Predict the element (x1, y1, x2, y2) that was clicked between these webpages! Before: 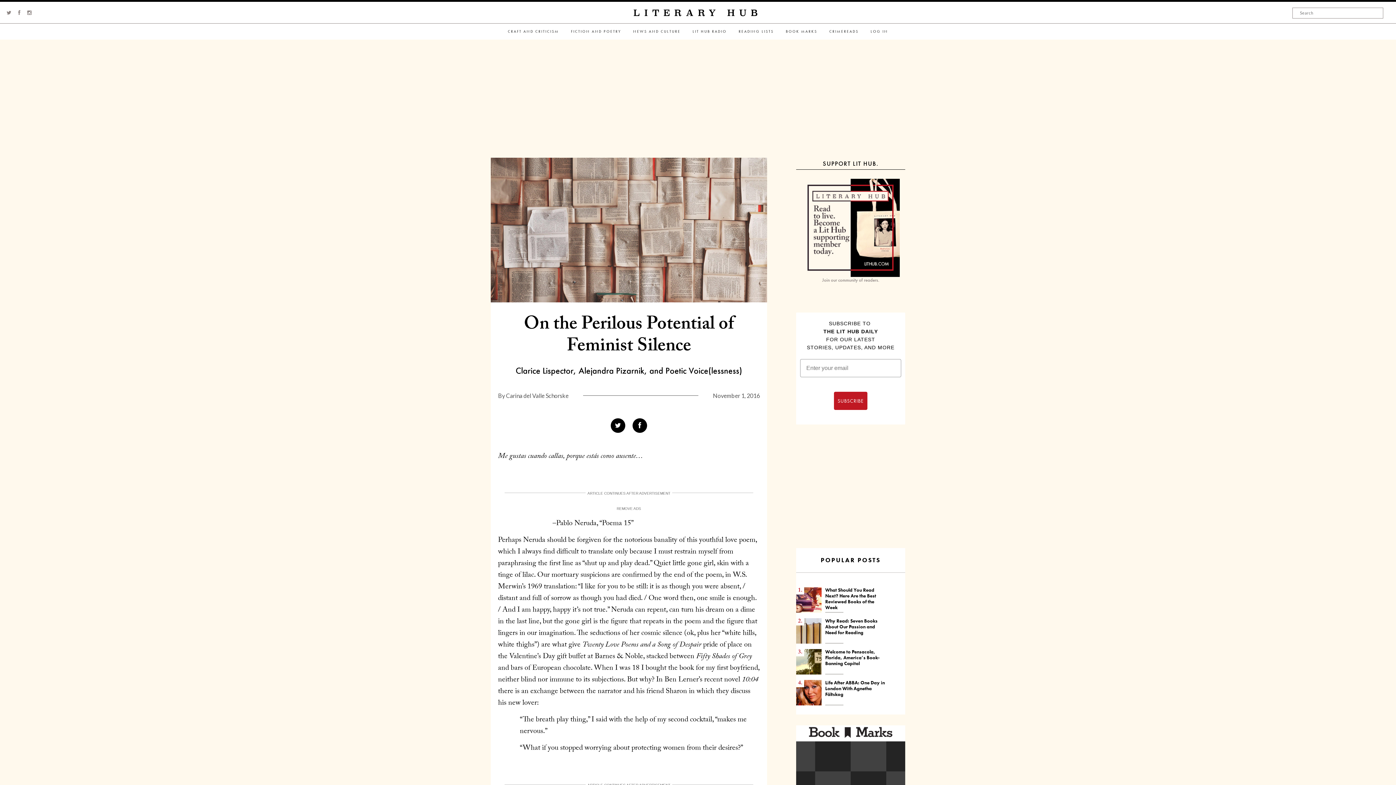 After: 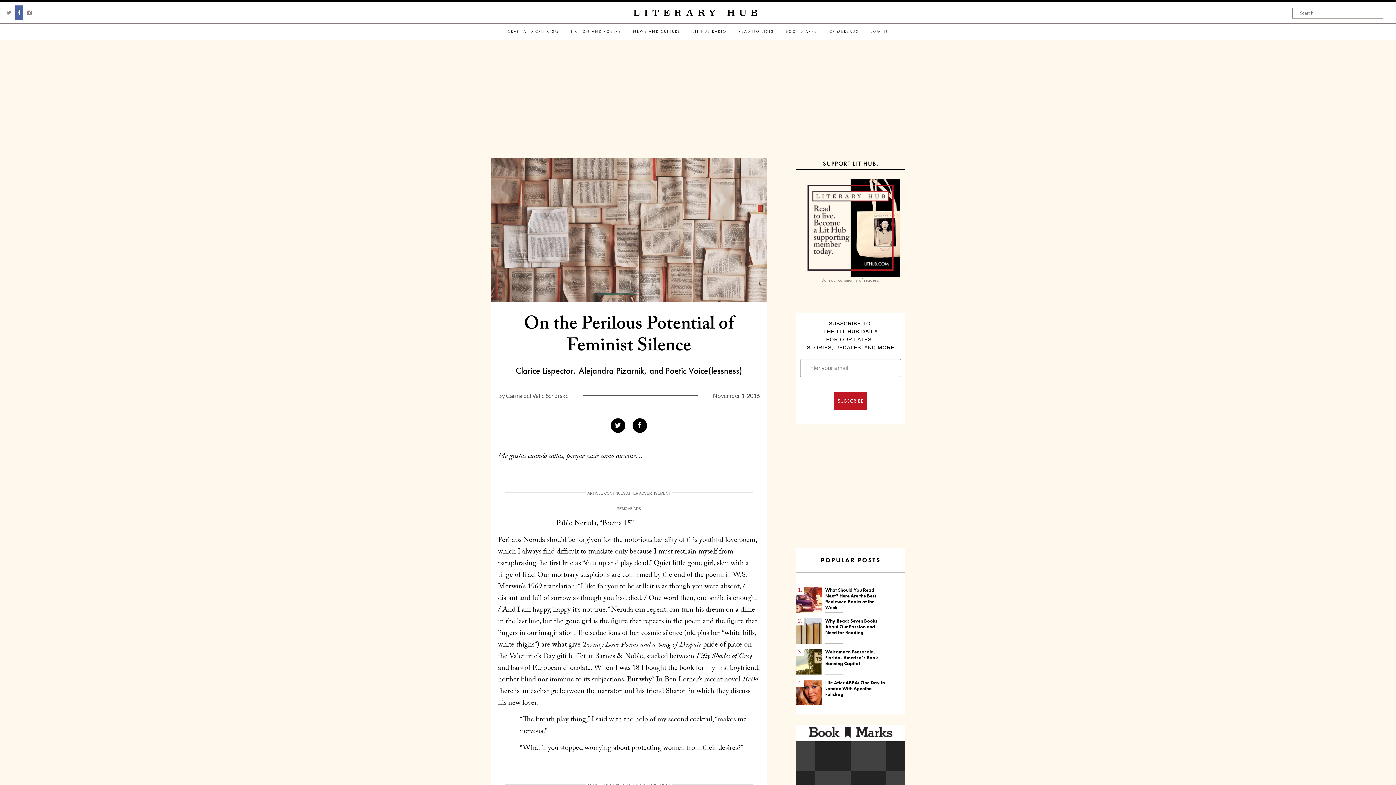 Action: bbox: (18, 9, 20, 15)